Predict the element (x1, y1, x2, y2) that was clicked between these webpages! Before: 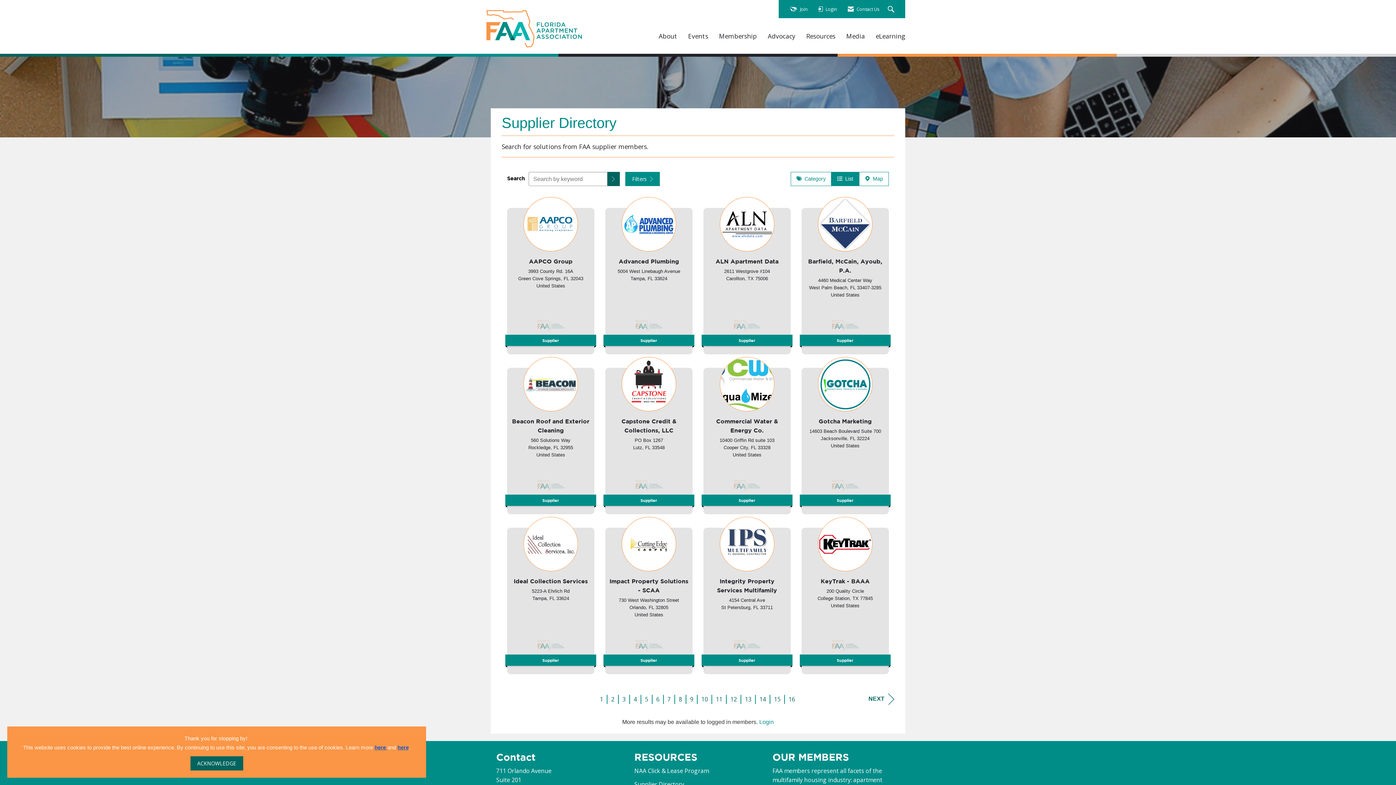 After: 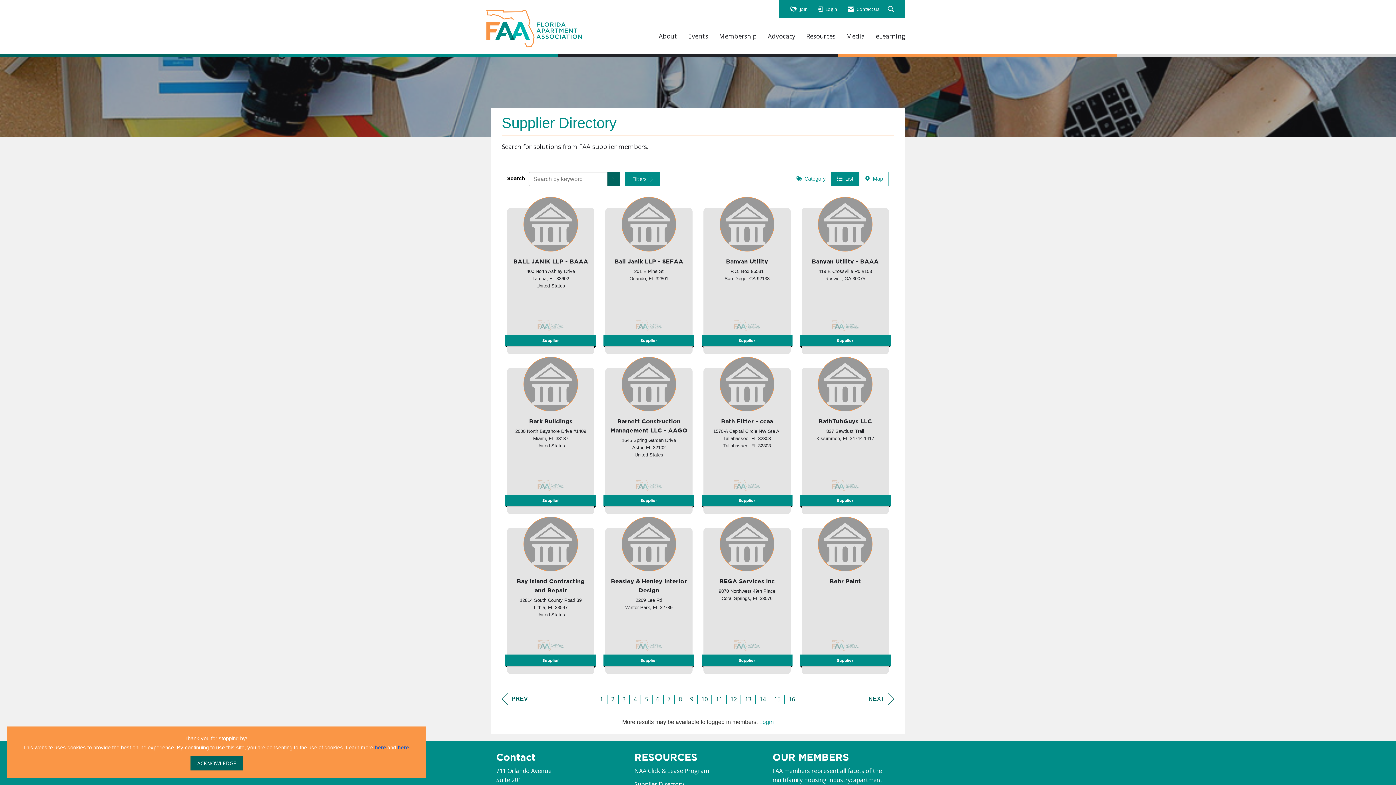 Action: bbox: (774, 695, 780, 703) label: 15